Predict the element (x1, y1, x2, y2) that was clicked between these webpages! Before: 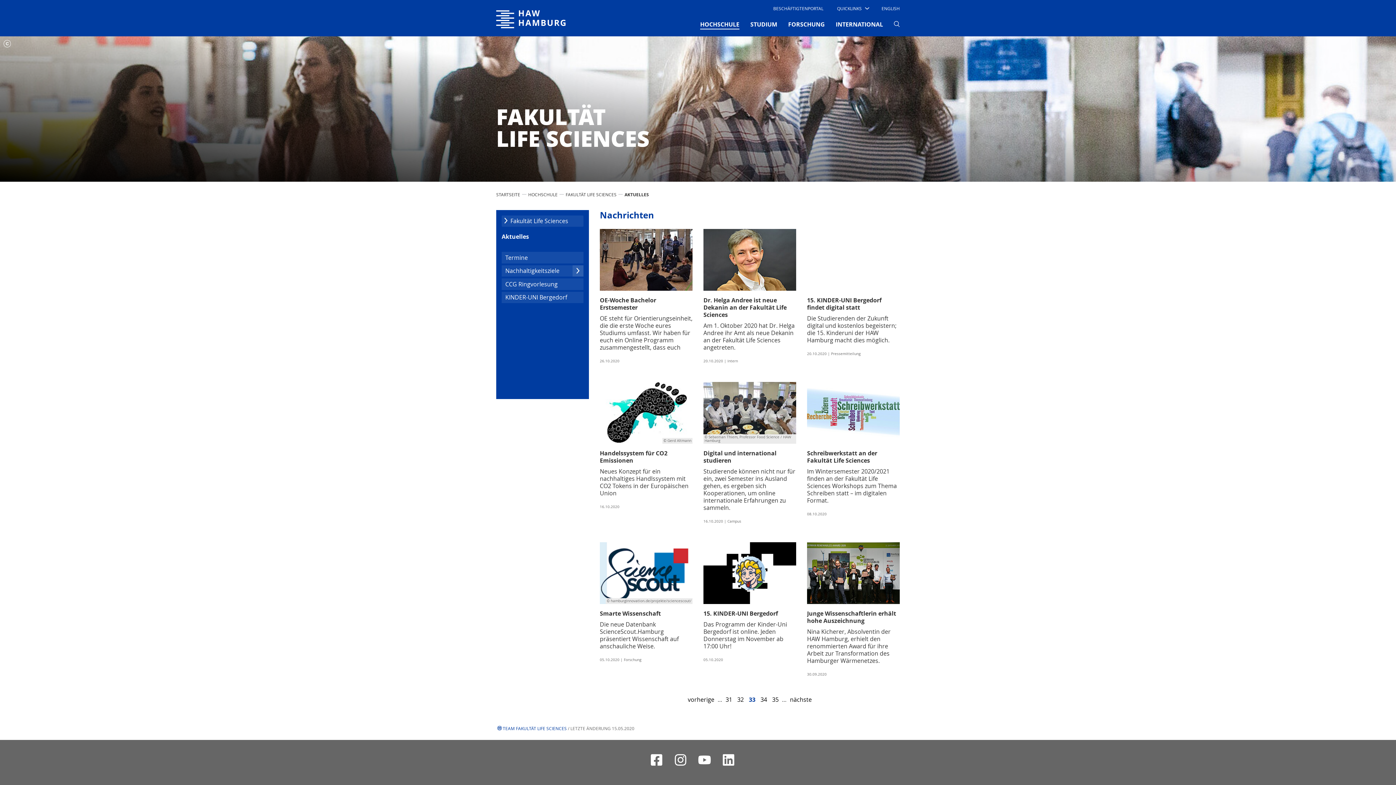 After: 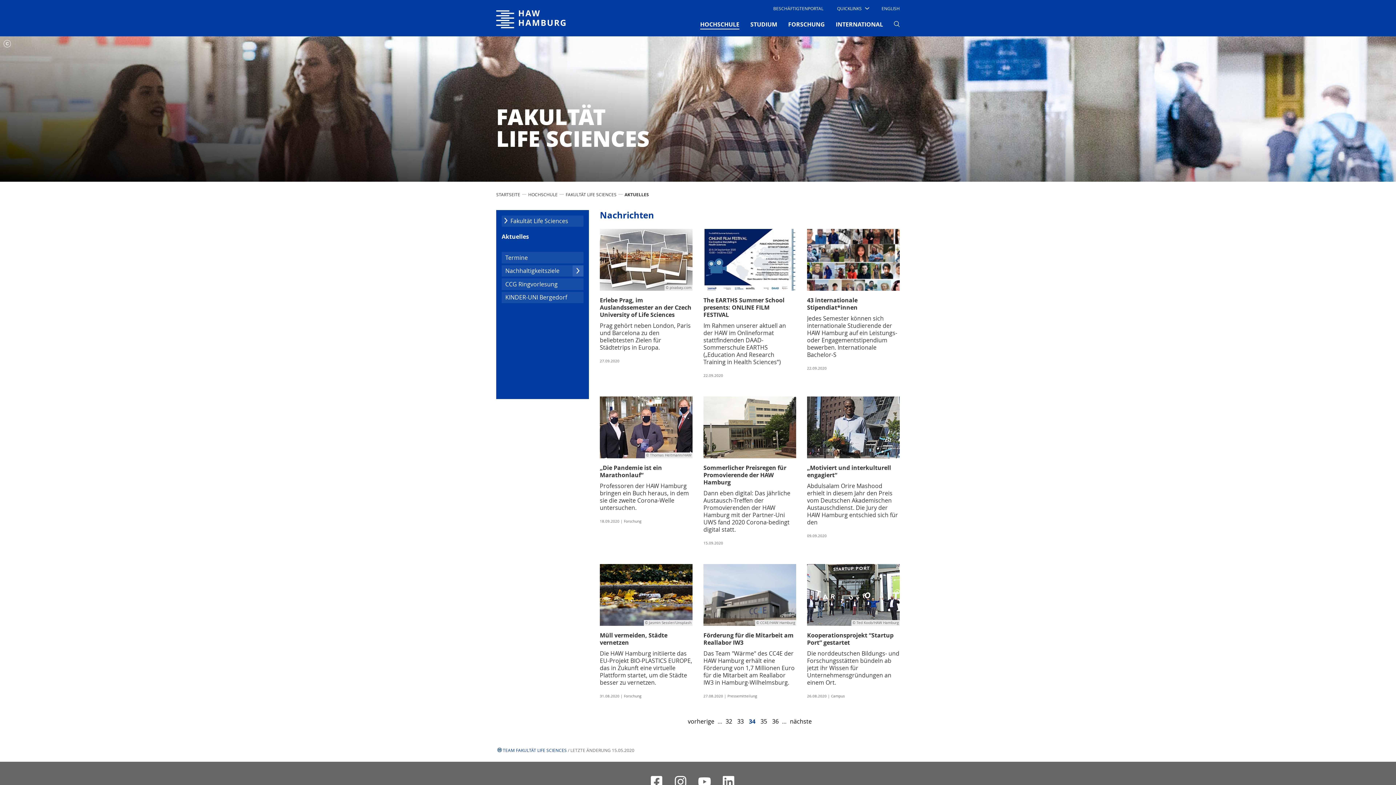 Action: bbox: (788, 695, 813, 704) label: nächste